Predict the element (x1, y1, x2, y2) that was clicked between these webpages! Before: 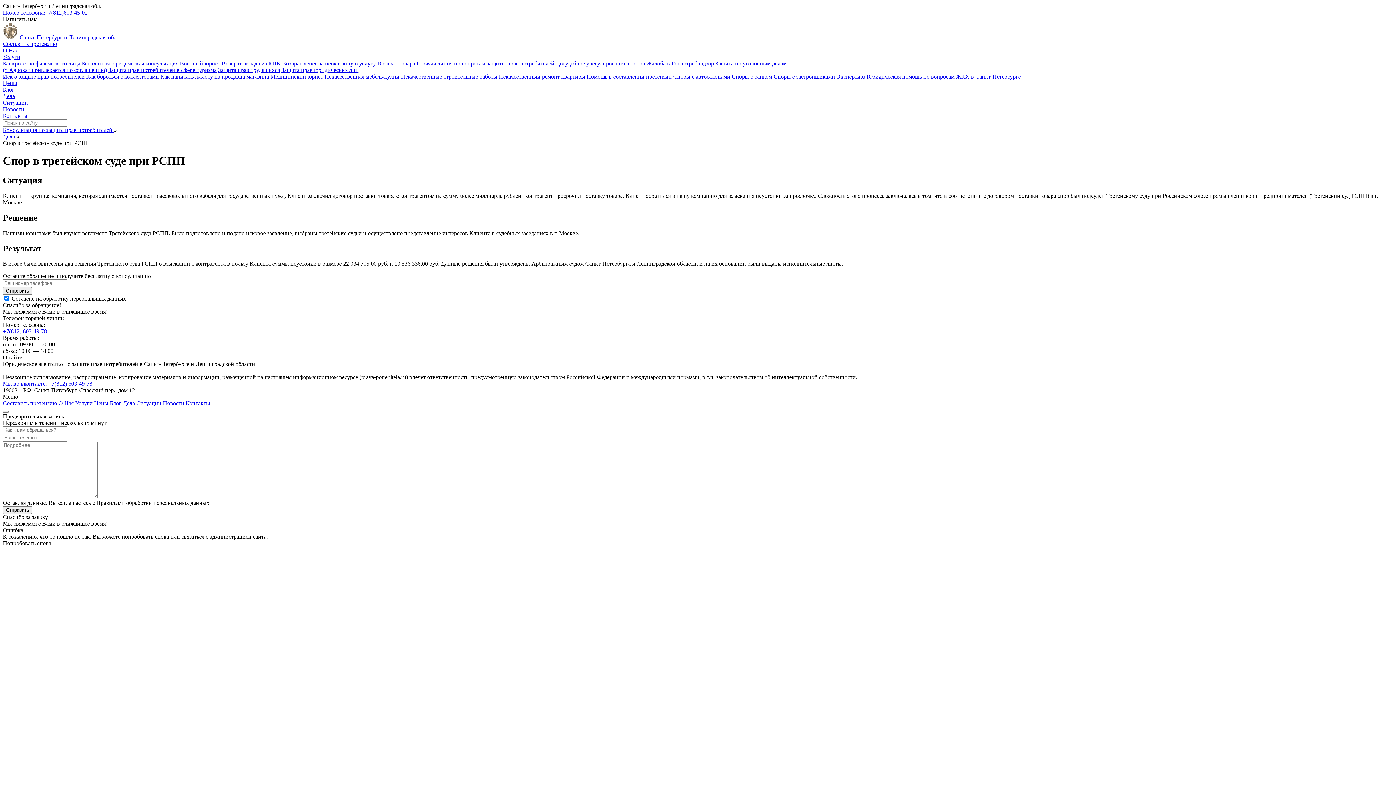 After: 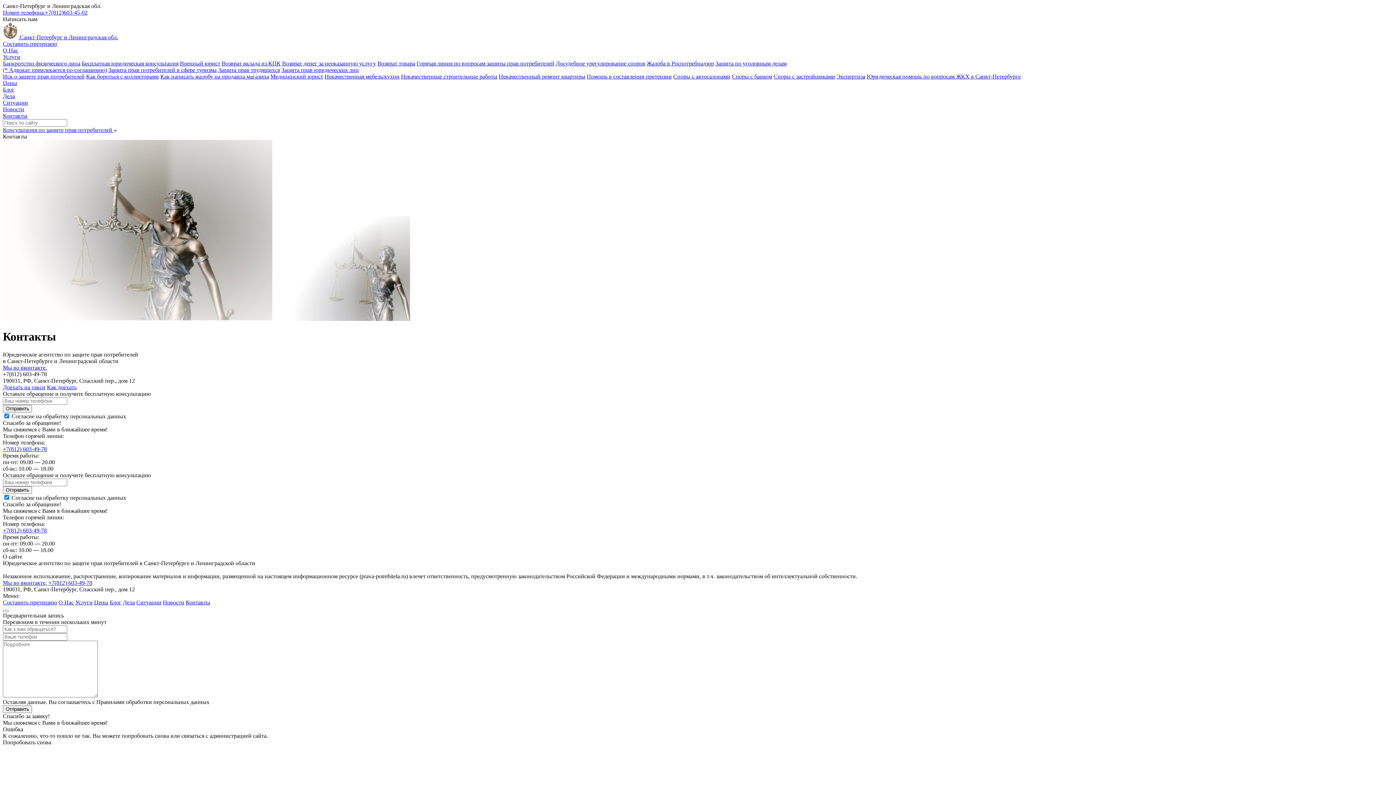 Action: bbox: (185, 400, 210, 406) label: Контакты